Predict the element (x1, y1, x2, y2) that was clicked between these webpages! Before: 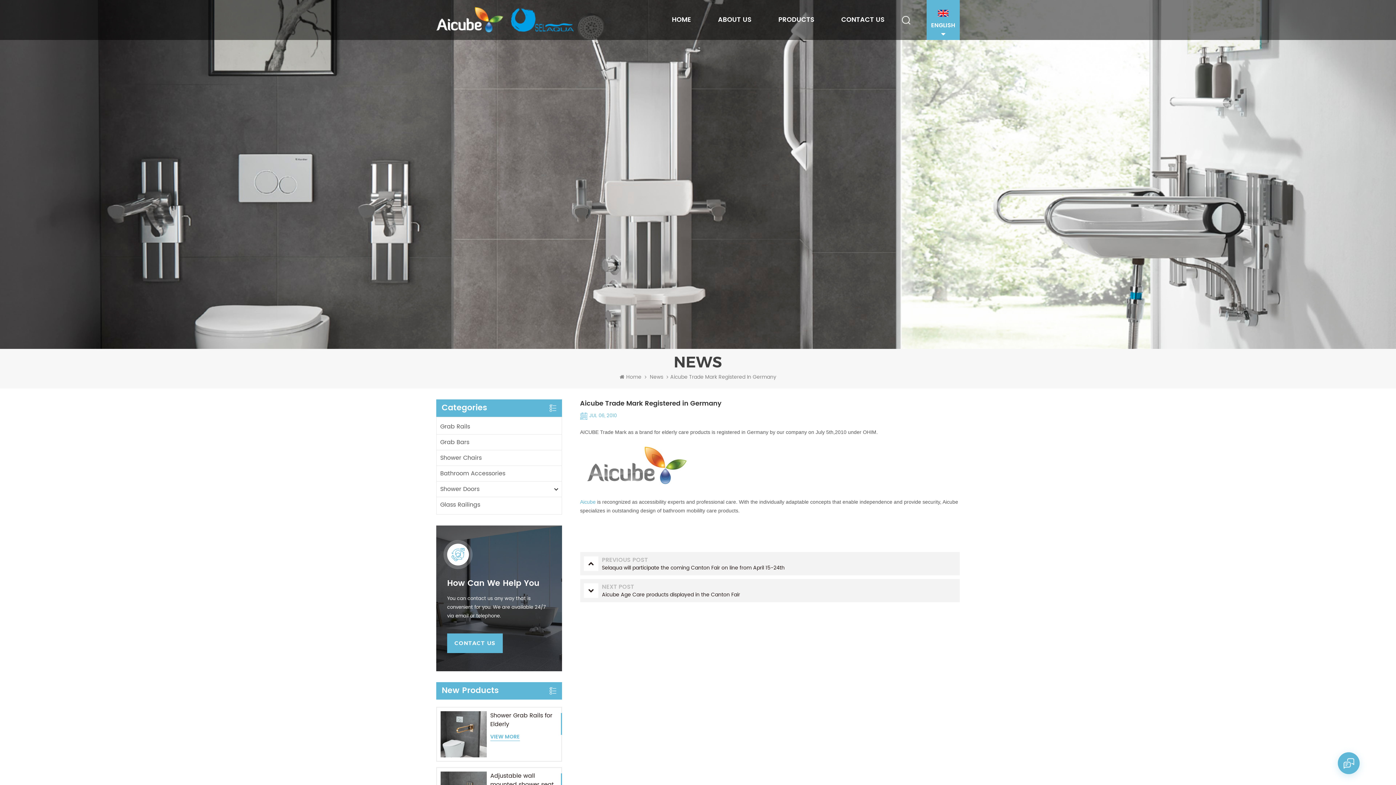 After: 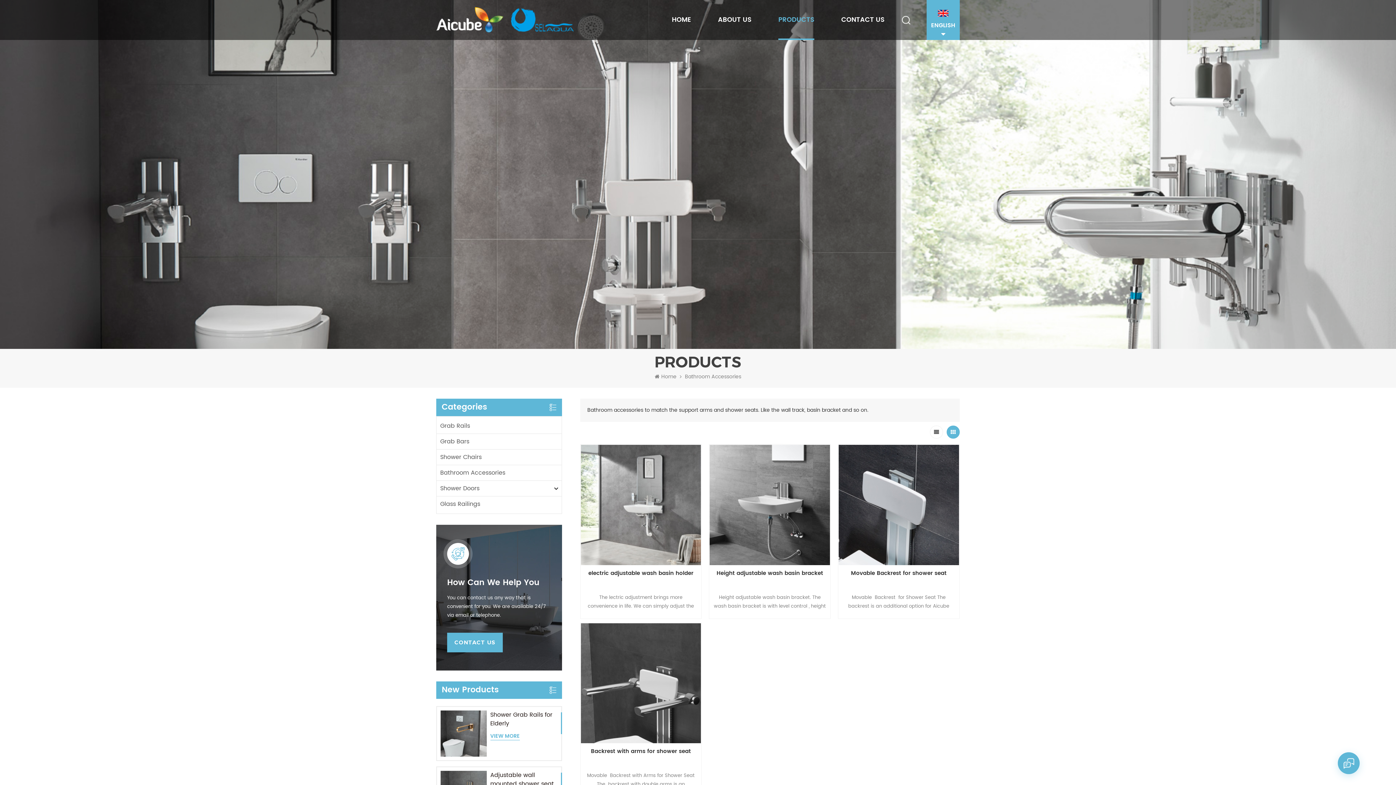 Action: label: Bathroom Accessories bbox: (436, 466, 561, 481)